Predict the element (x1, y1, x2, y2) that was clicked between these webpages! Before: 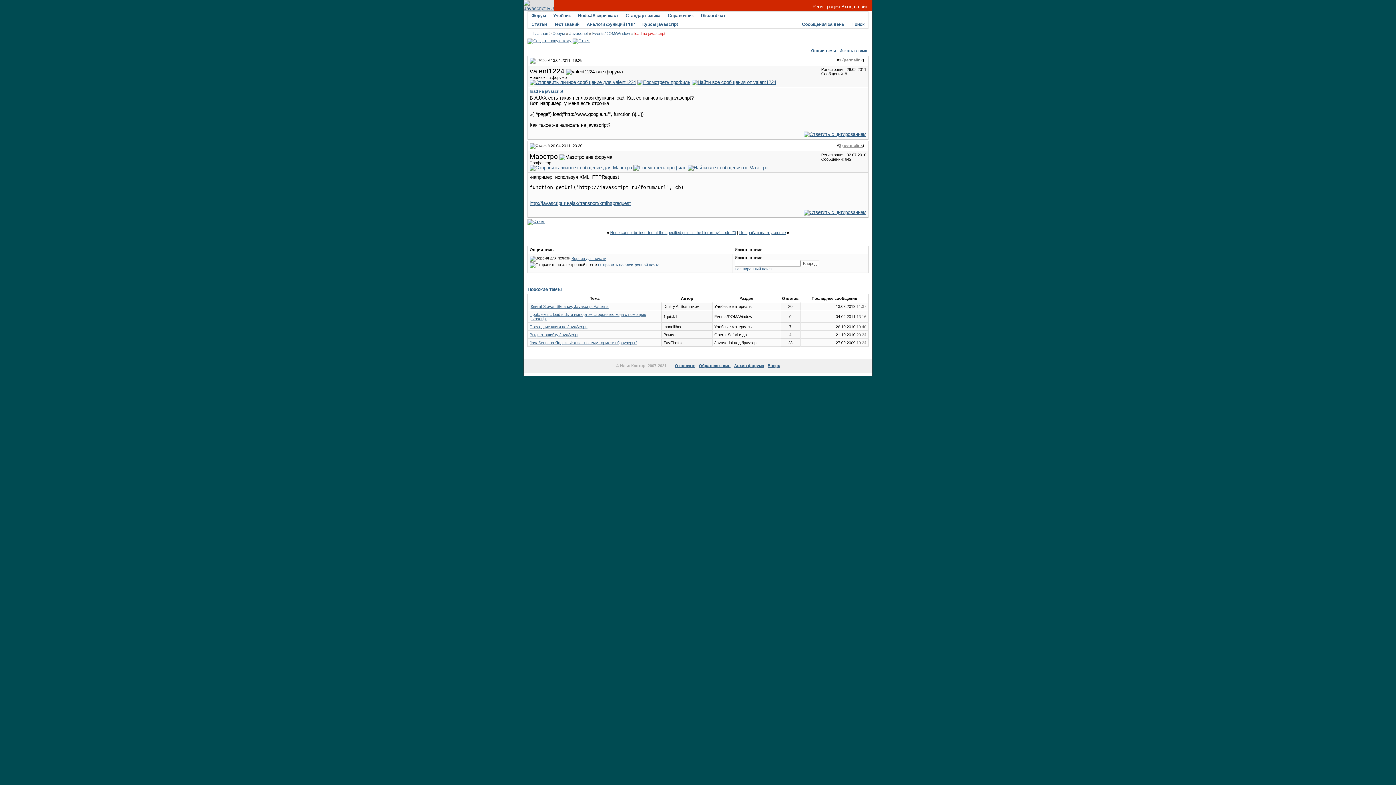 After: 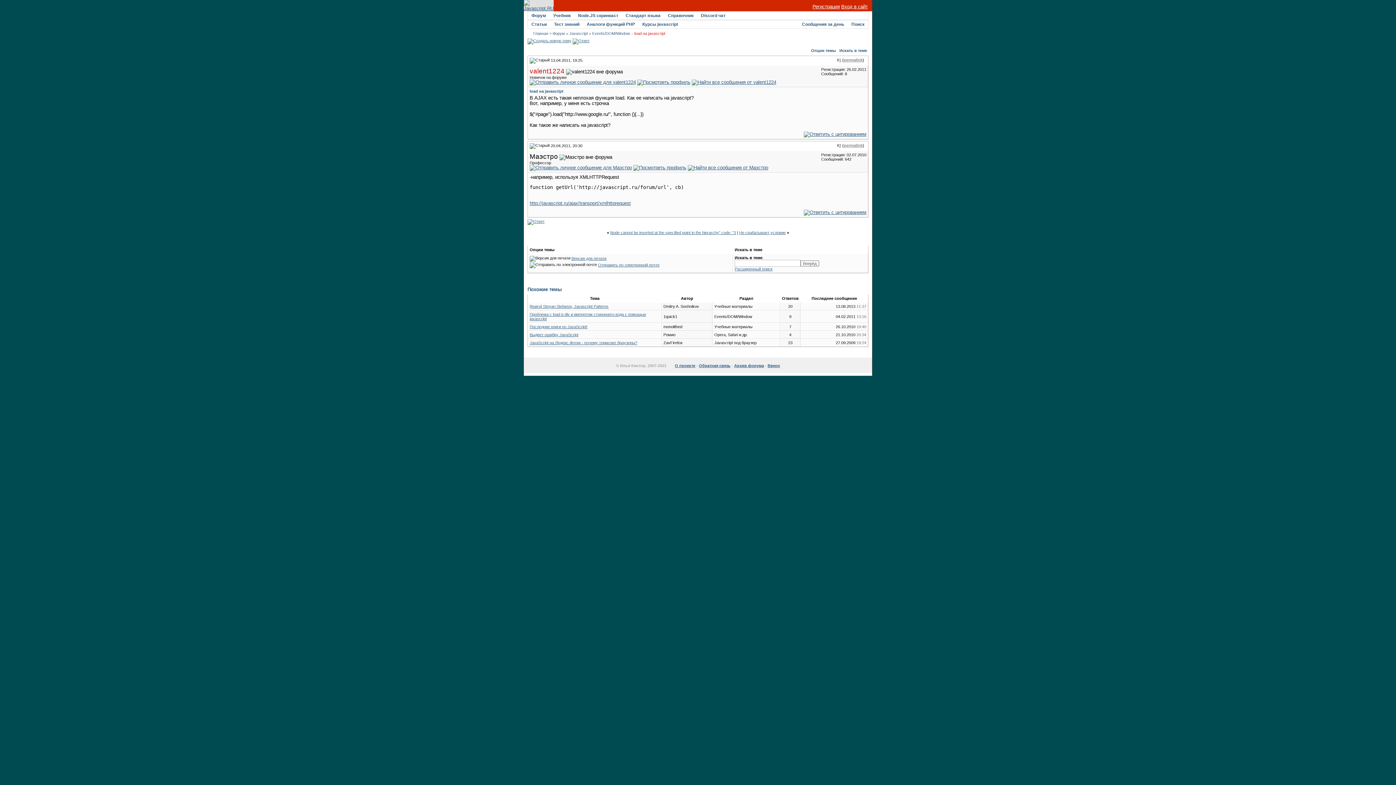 Action: label: valent1224 bbox: (529, 67, 564, 74)